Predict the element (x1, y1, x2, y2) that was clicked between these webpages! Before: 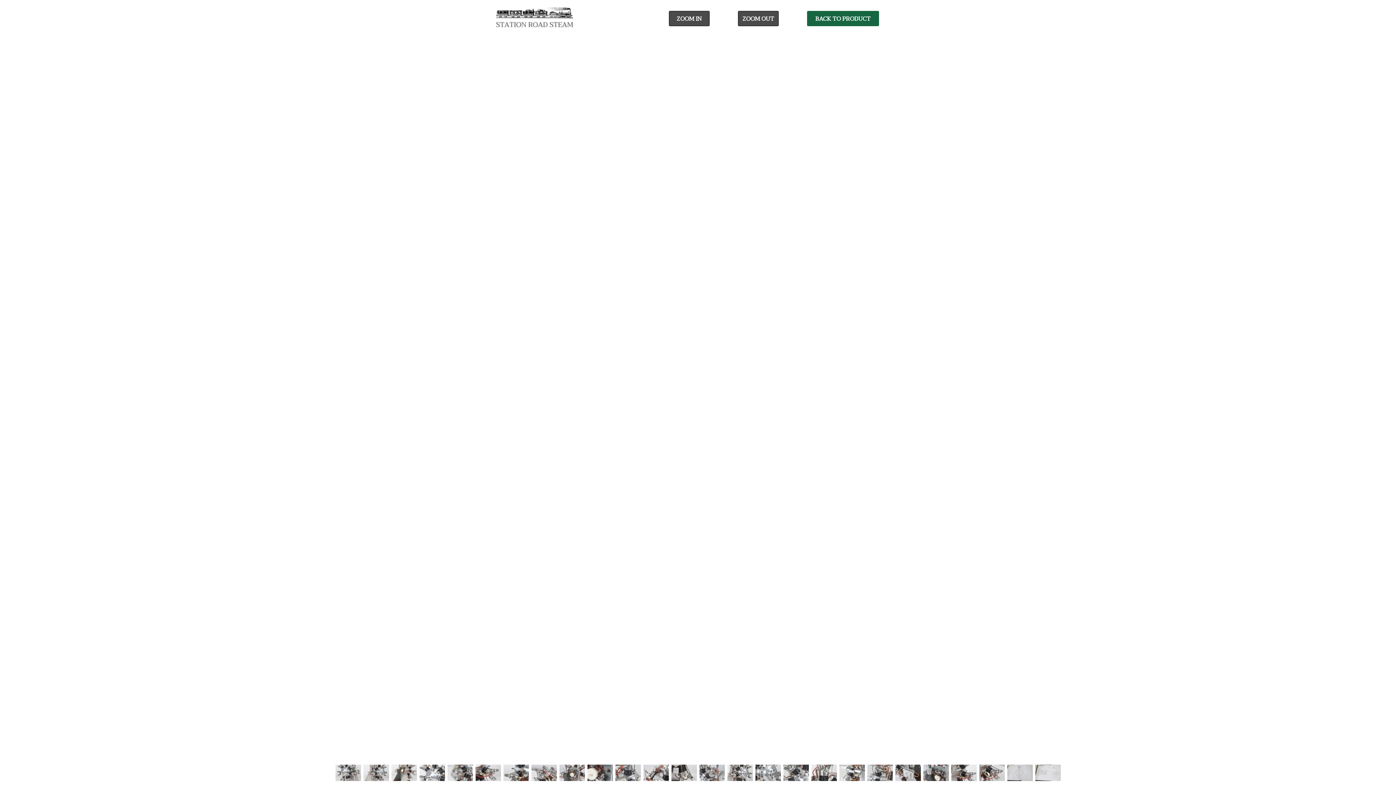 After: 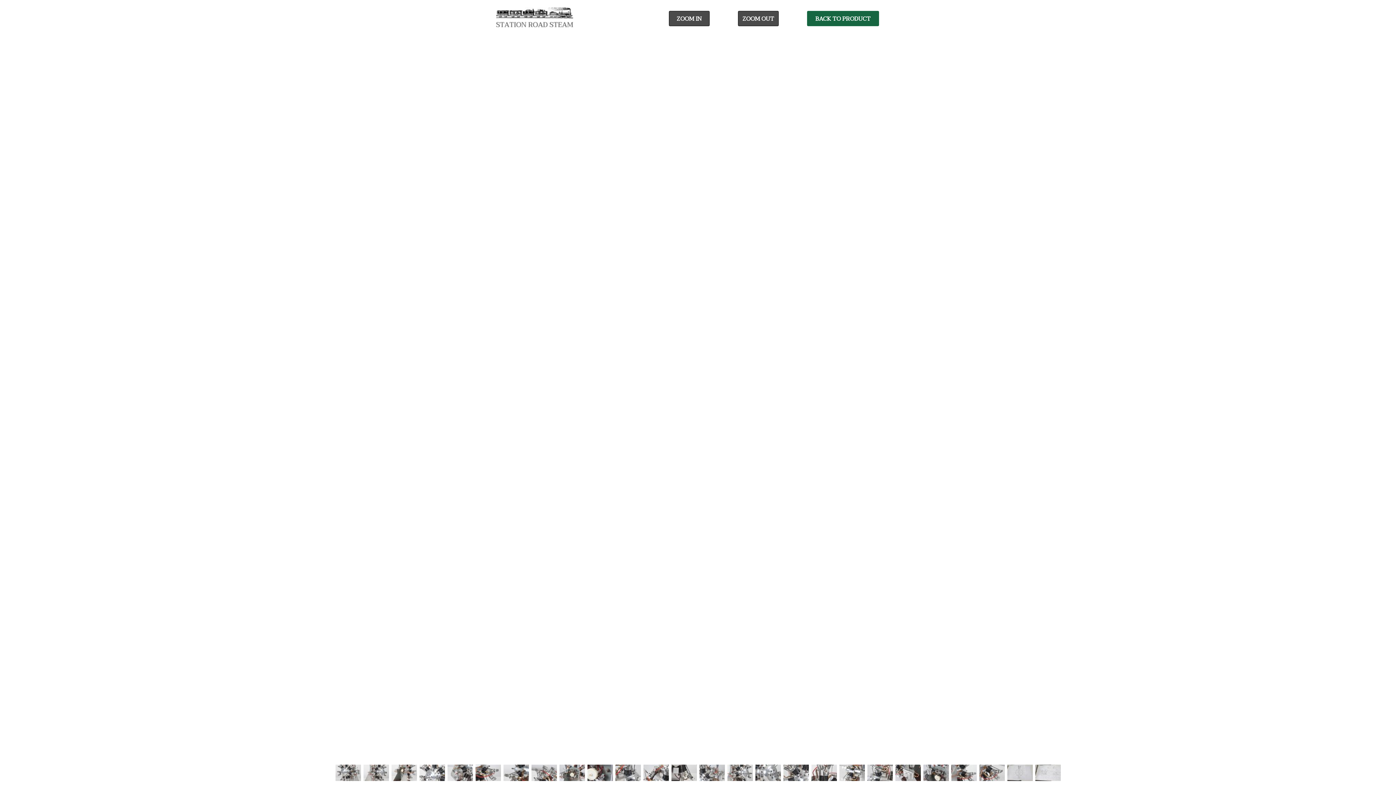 Action: bbox: (727, 769, 752, 776)